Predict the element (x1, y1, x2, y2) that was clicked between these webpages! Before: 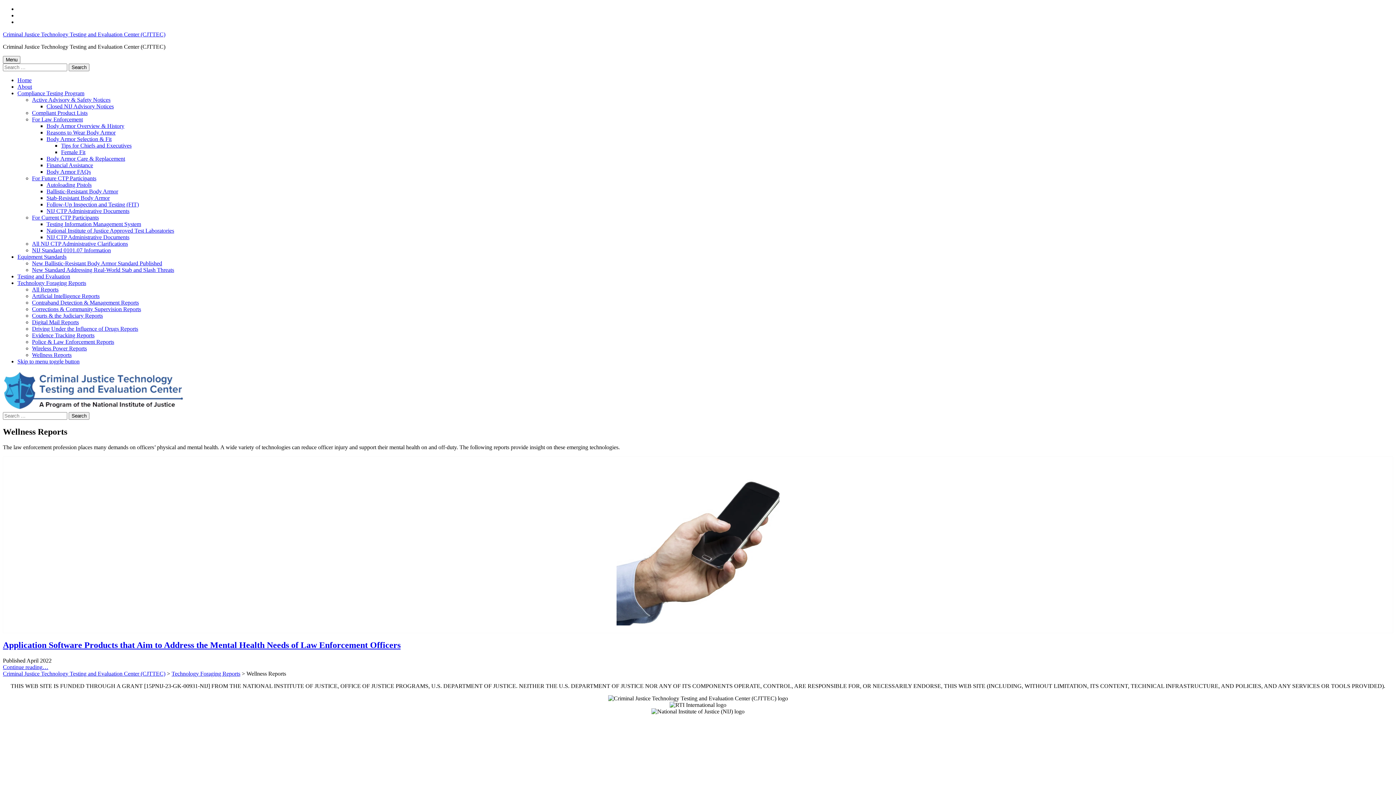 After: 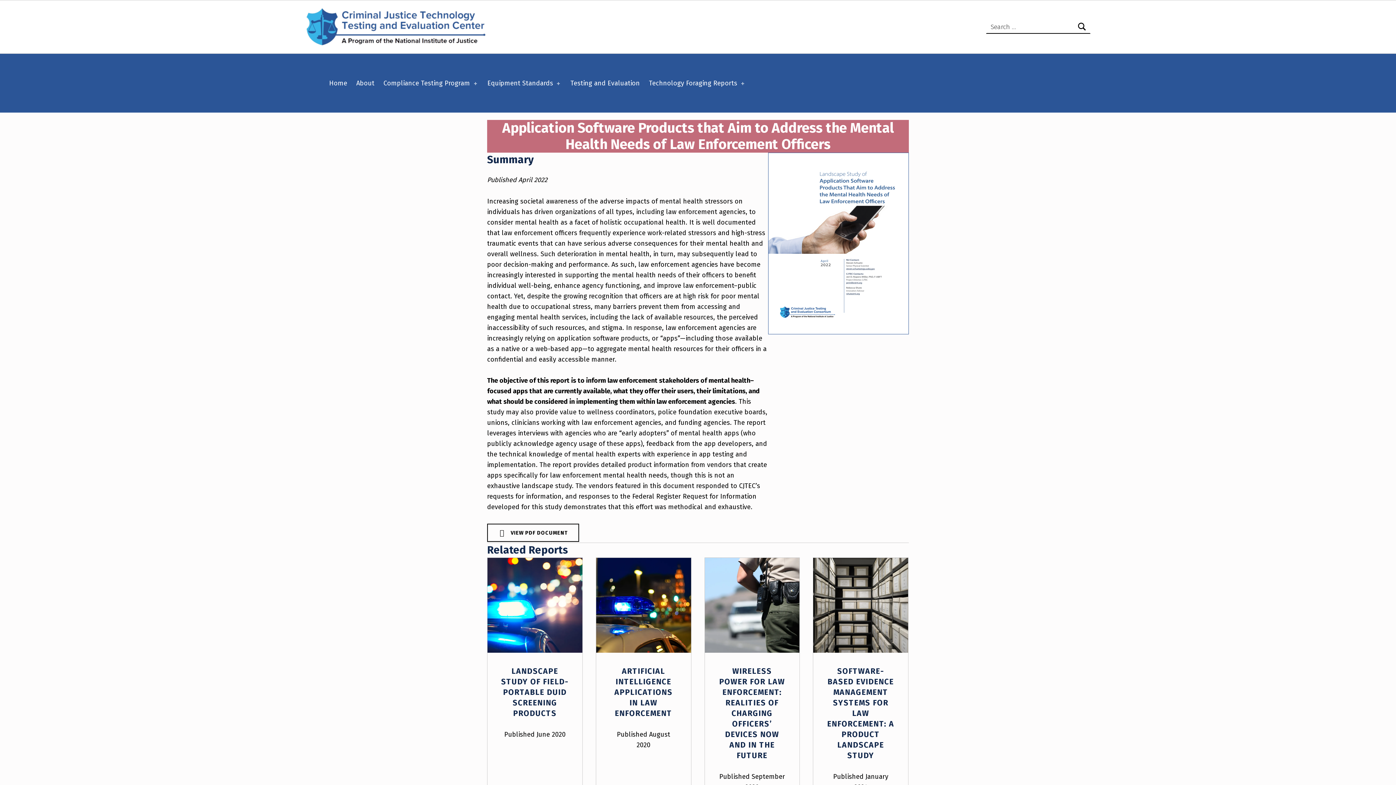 Action: bbox: (616, 620, 779, 626)